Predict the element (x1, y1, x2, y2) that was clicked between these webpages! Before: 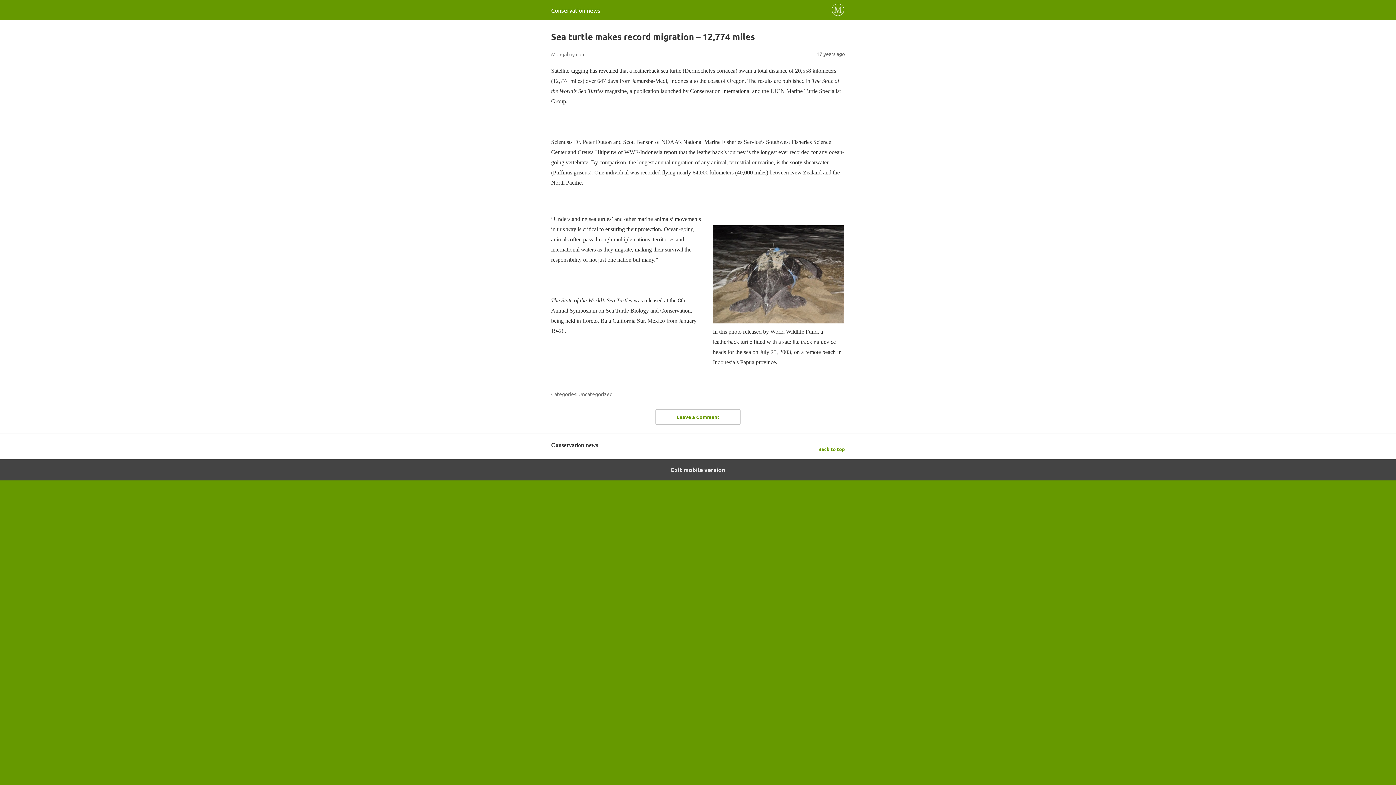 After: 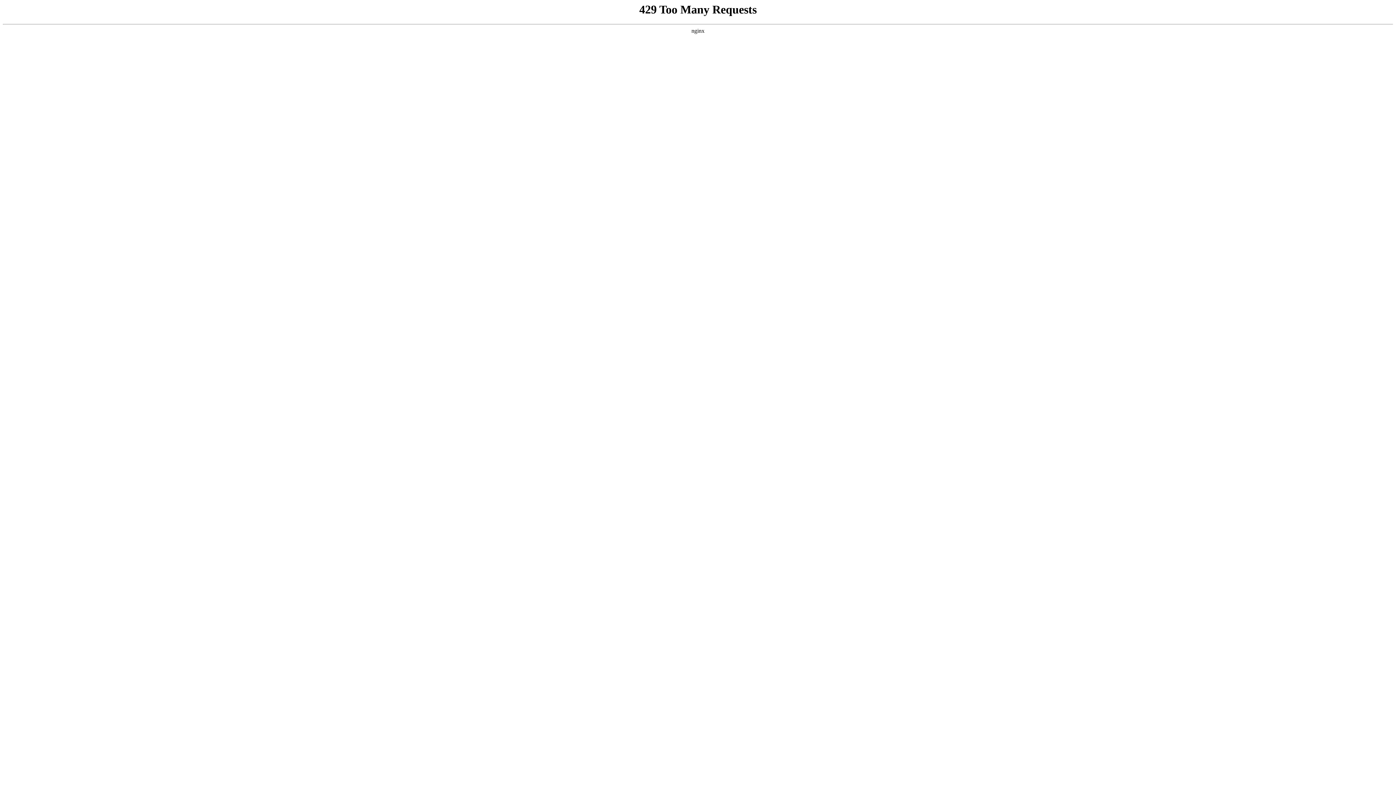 Action: bbox: (655, 409, 740, 425) label: Leave a Comment